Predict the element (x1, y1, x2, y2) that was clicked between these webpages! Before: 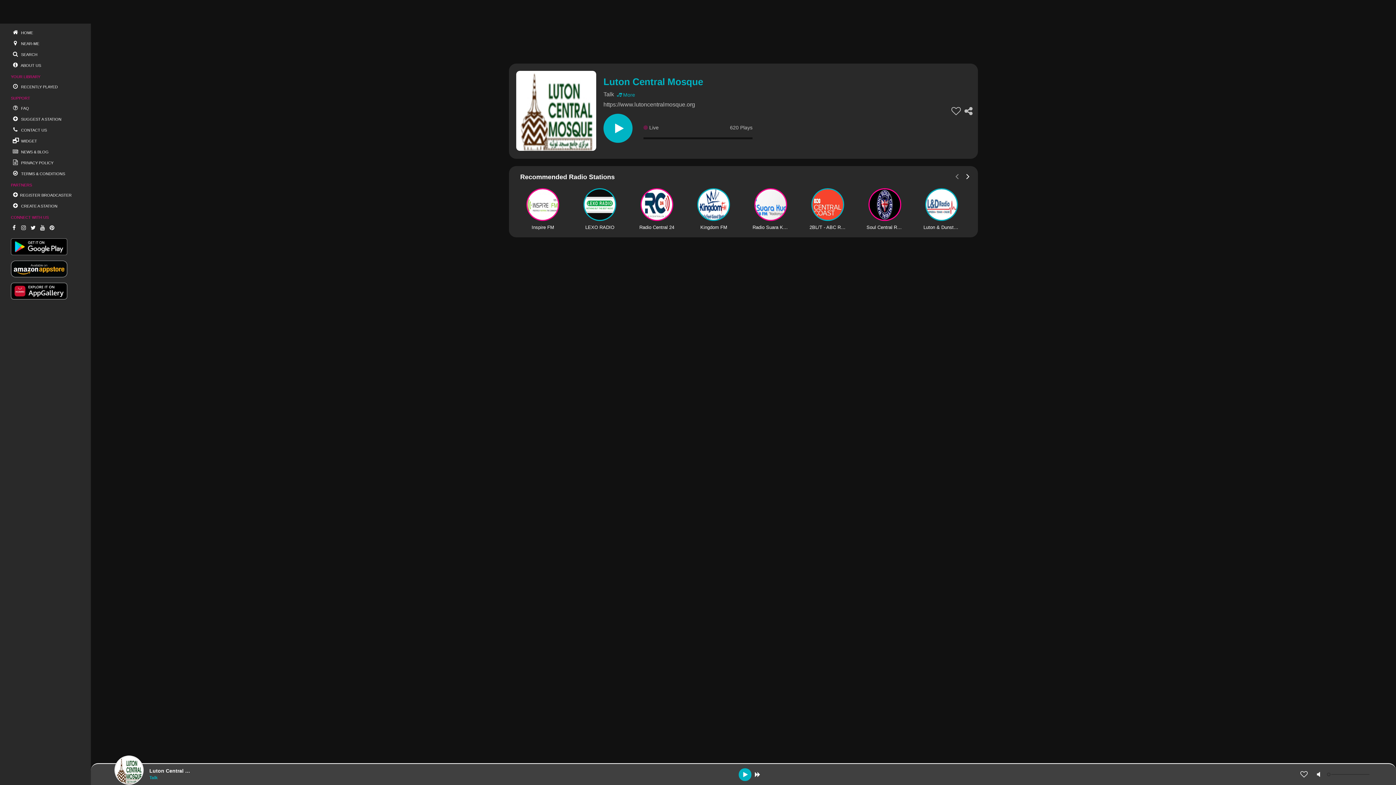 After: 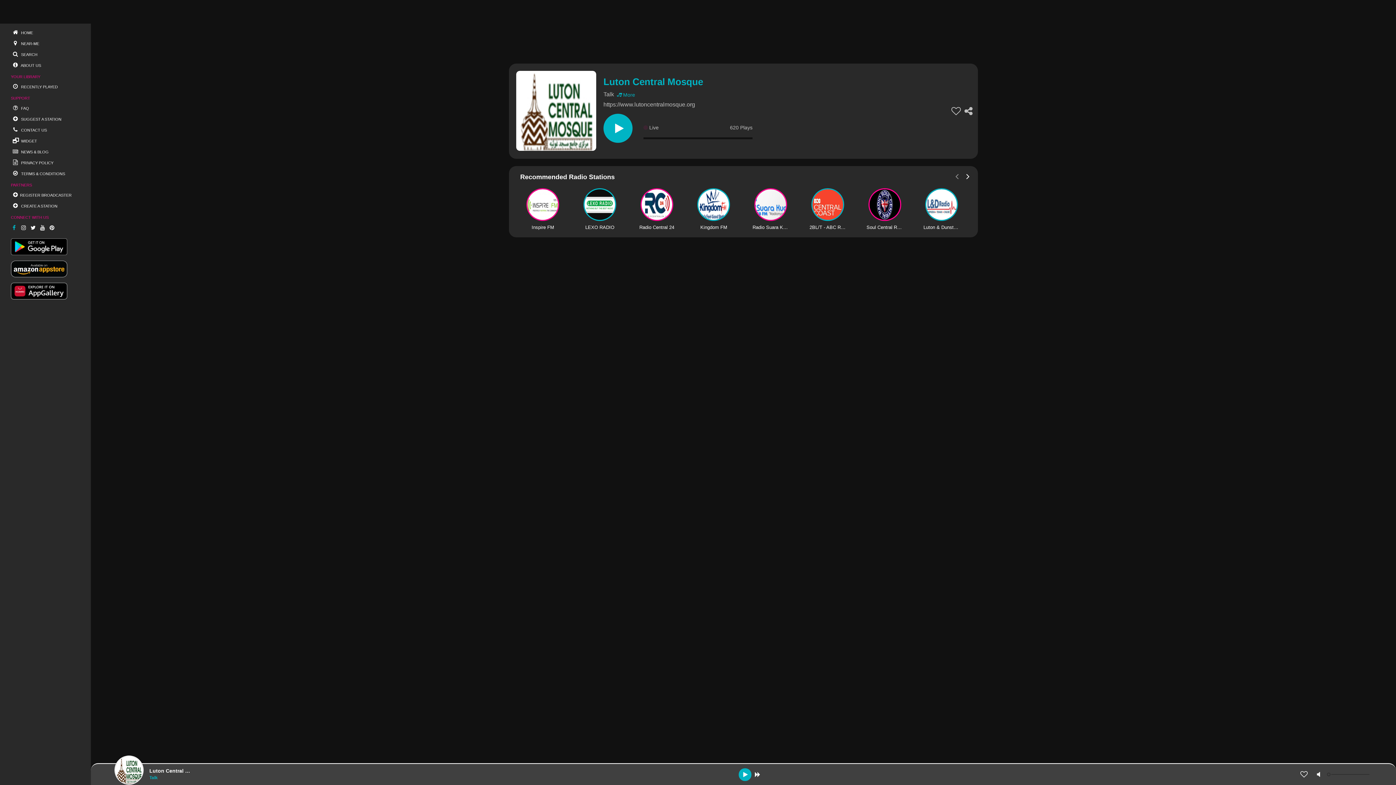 Action: label: Facebook bbox: (10, 222, 18, 233)